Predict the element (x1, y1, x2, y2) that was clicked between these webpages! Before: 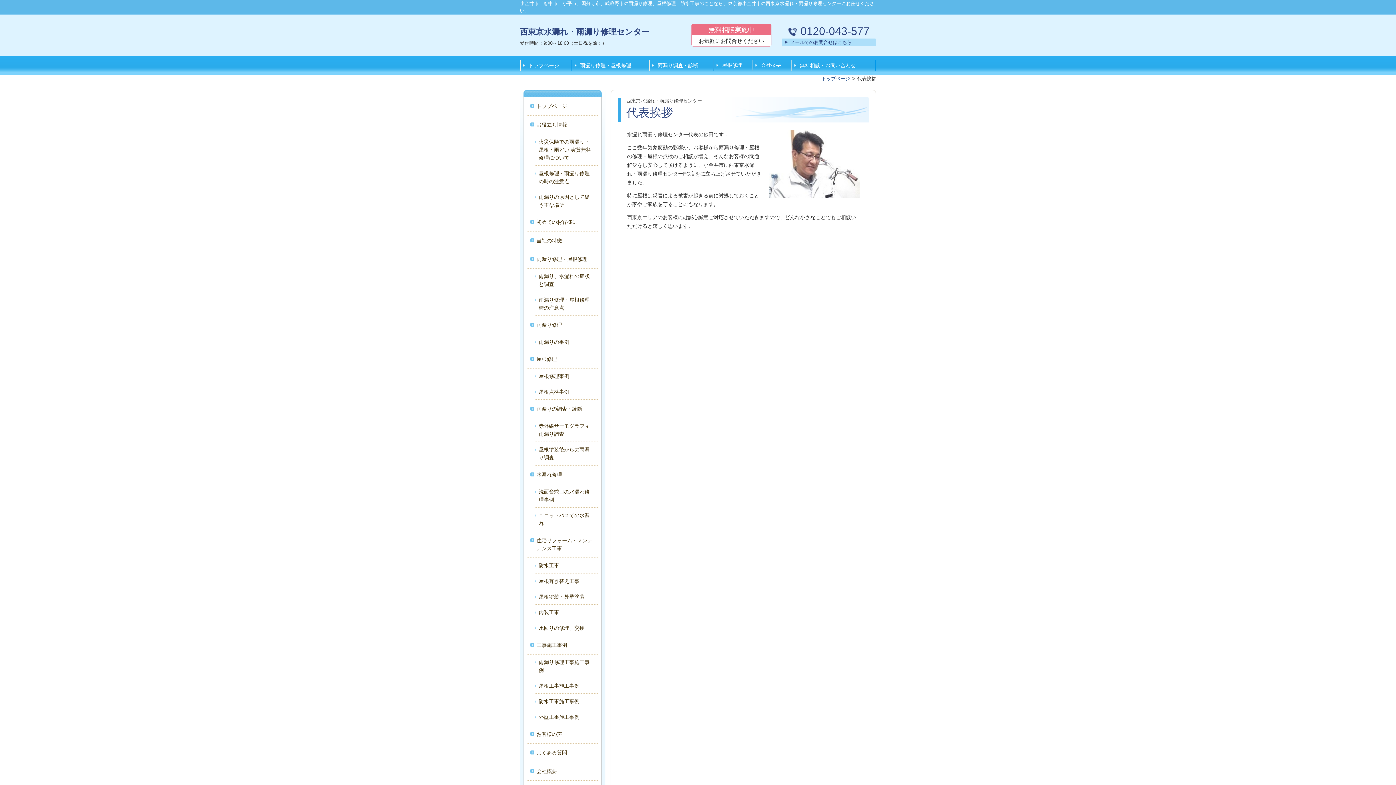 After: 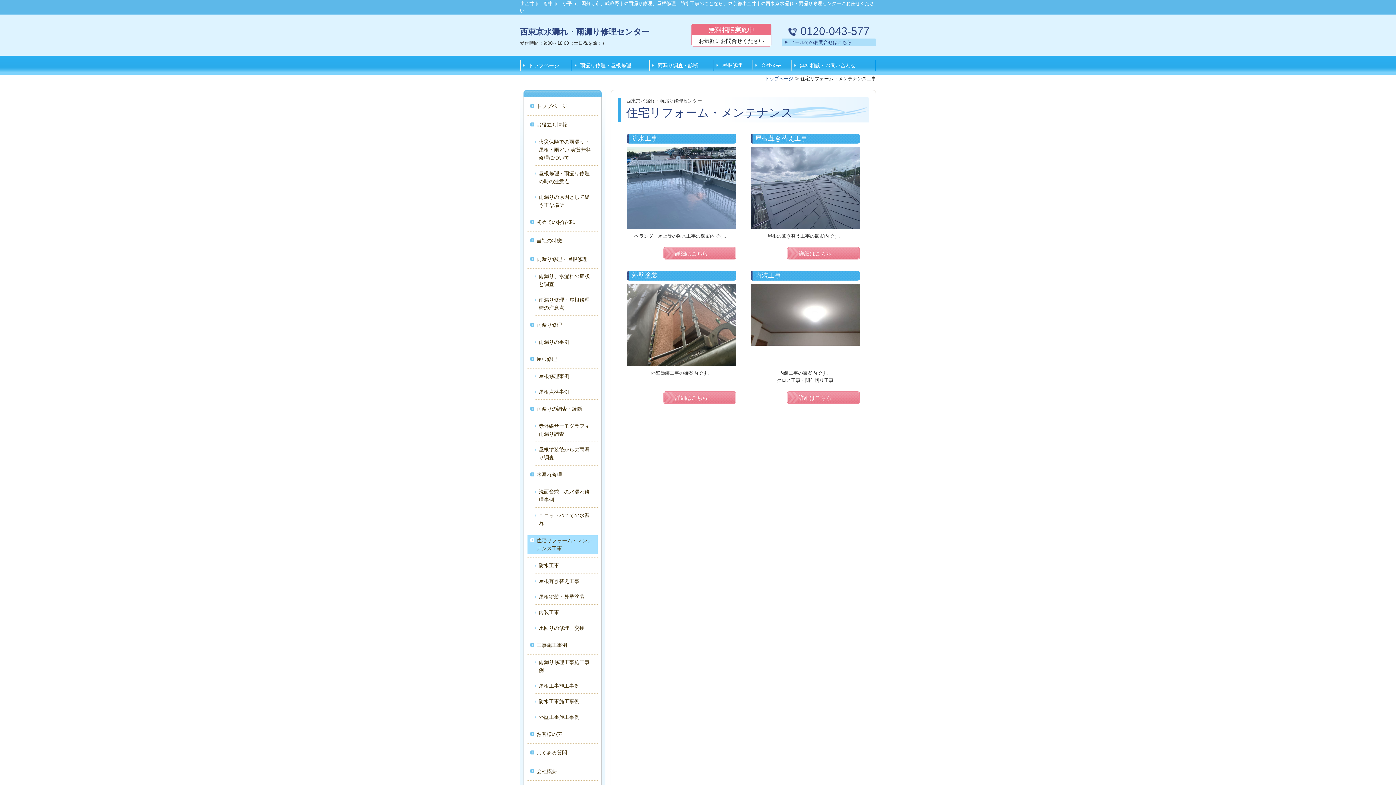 Action: label: 住宅リフォーム・メンテナンス工事 bbox: (536, 535, 594, 554)